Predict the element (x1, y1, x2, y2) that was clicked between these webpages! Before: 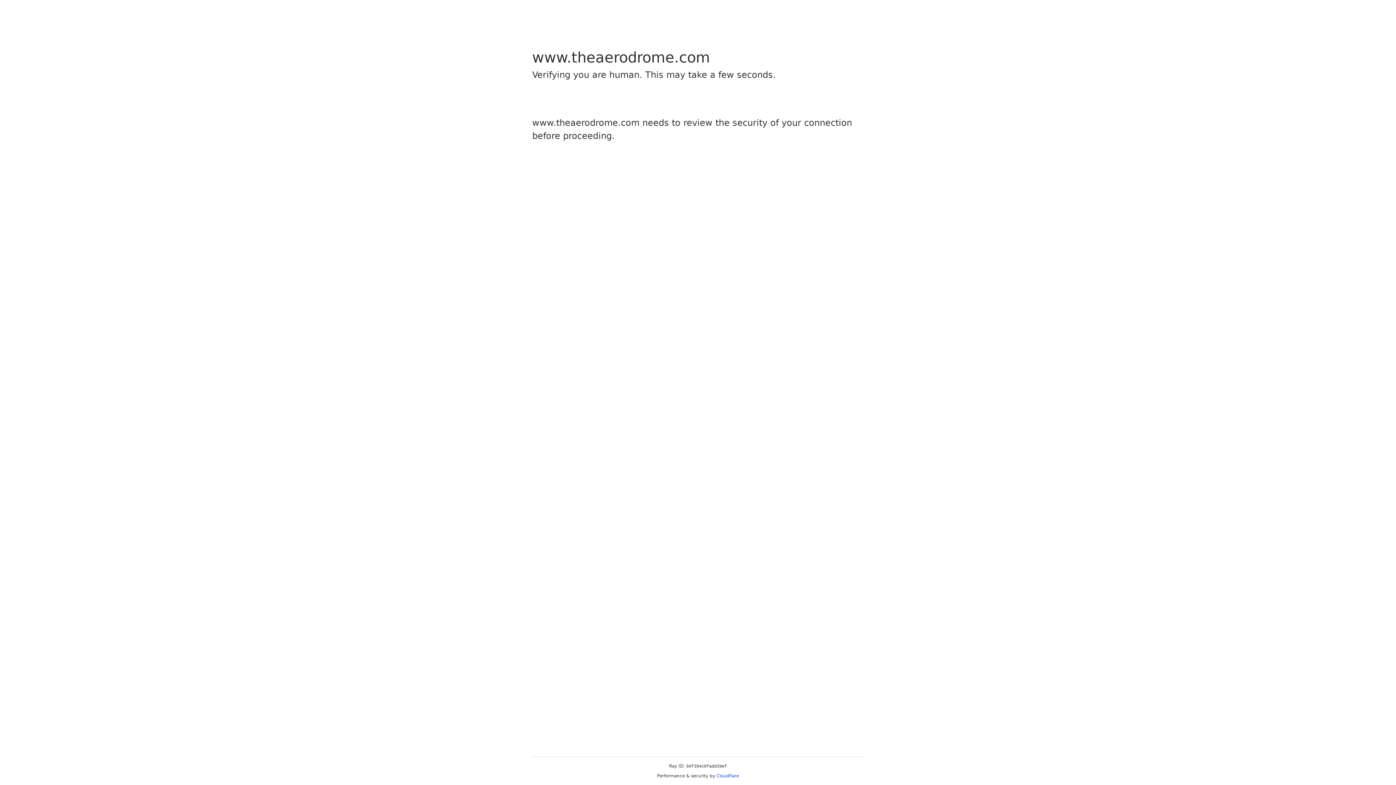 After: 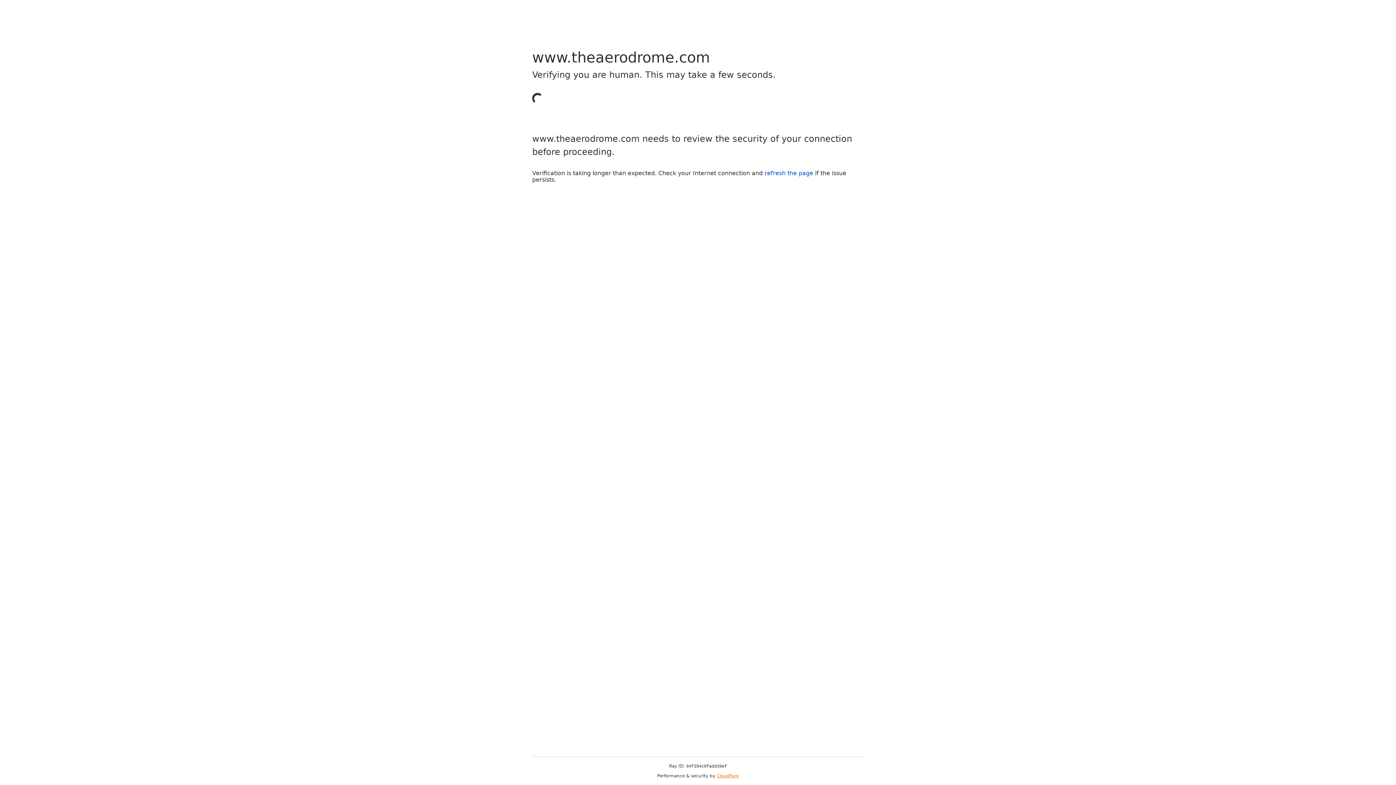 Action: bbox: (716, 773, 739, 778) label: Cloudflare